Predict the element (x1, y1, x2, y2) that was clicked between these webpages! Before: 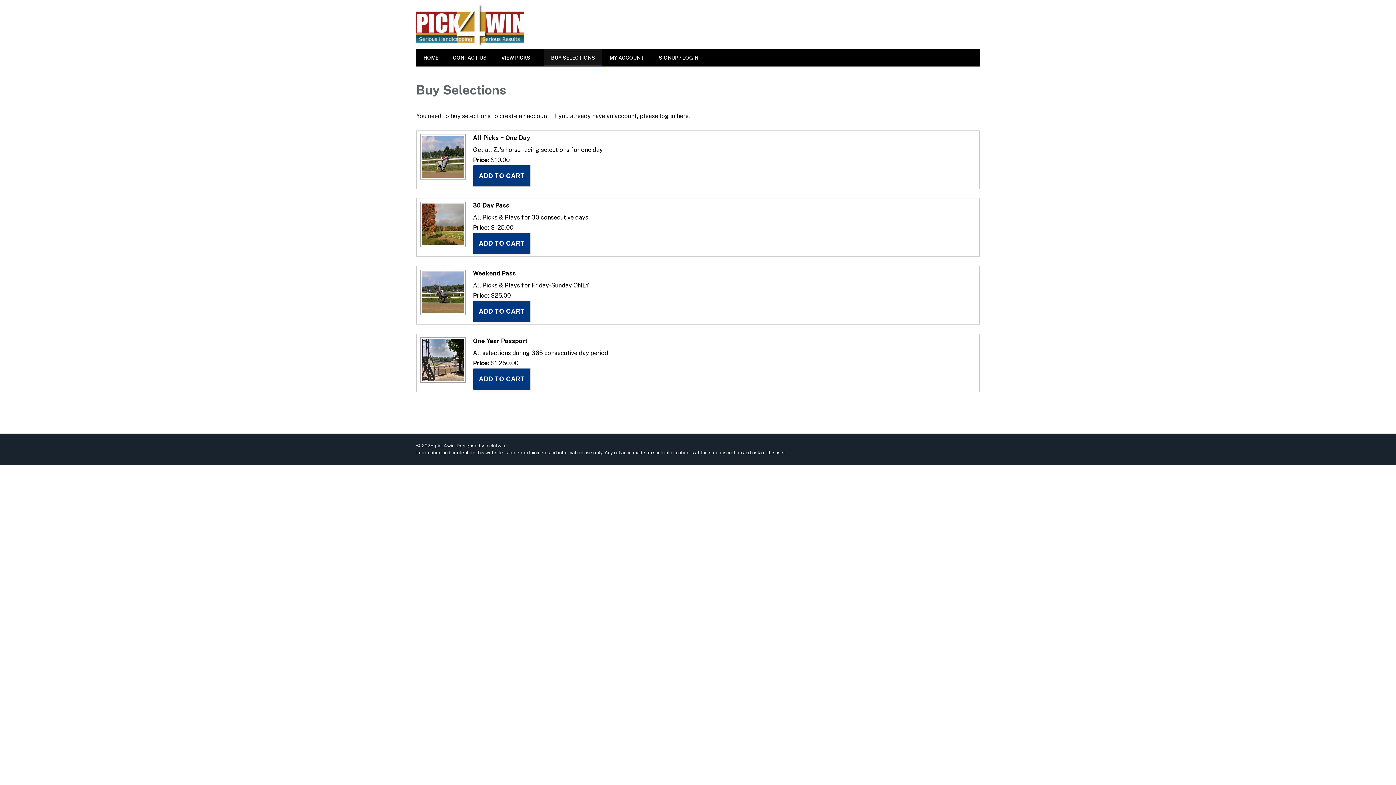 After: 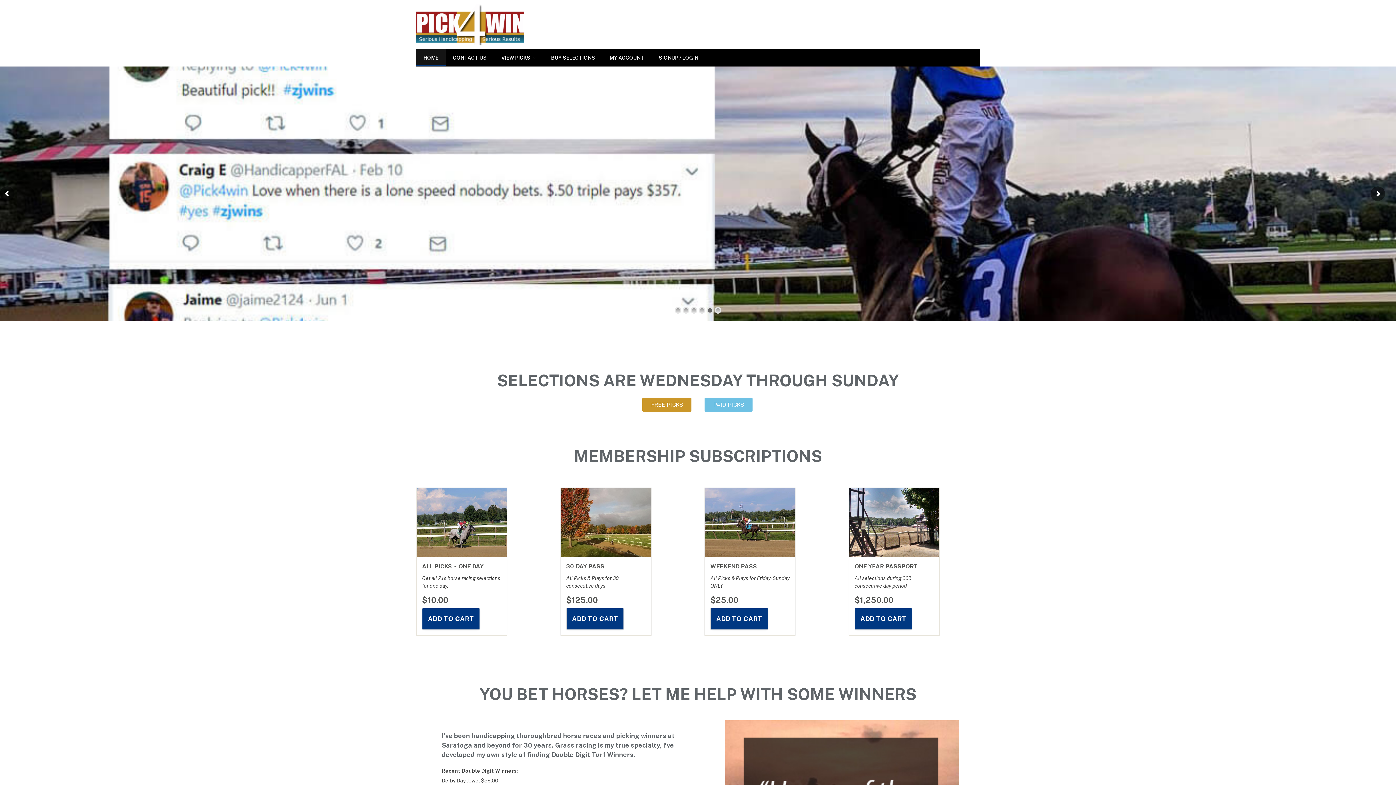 Action: bbox: (416, 49, 445, 66) label: HOME